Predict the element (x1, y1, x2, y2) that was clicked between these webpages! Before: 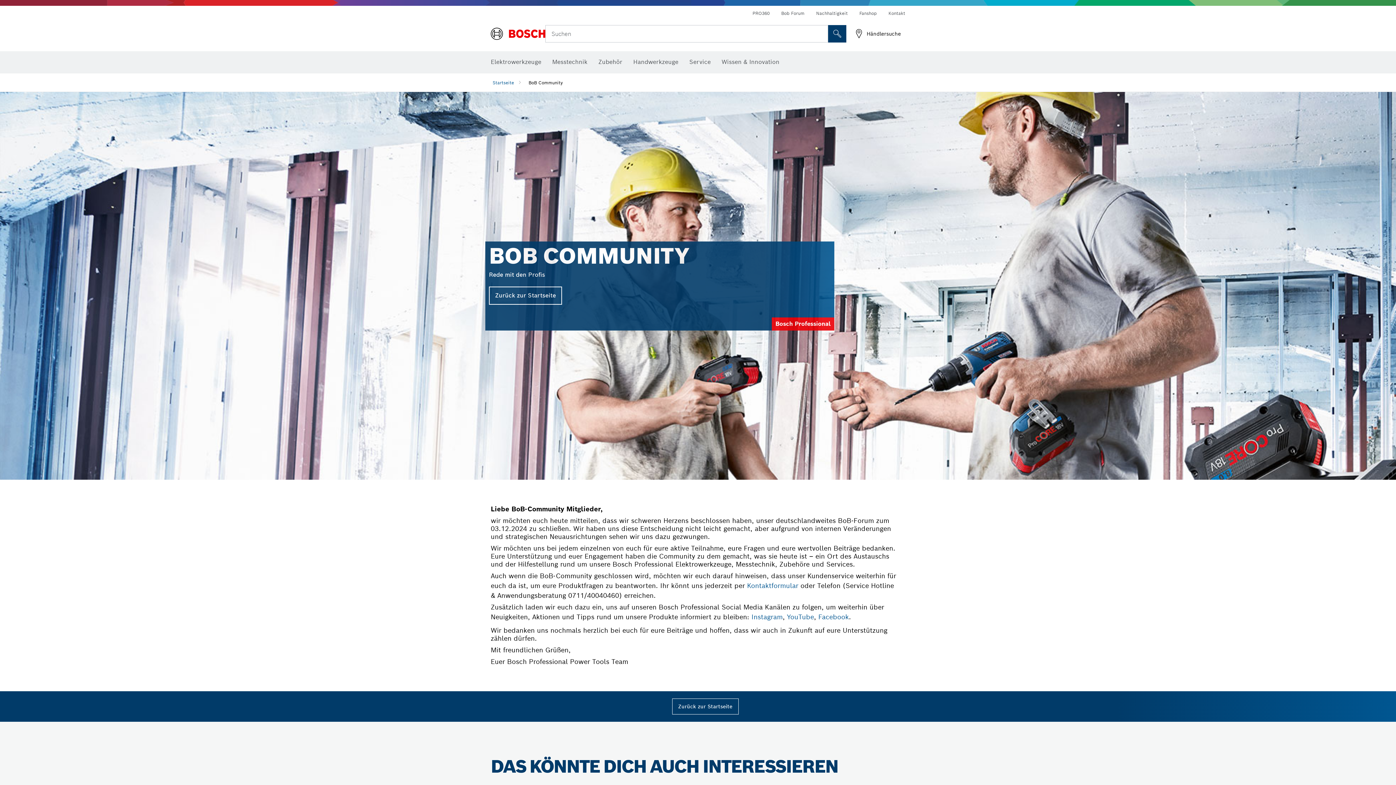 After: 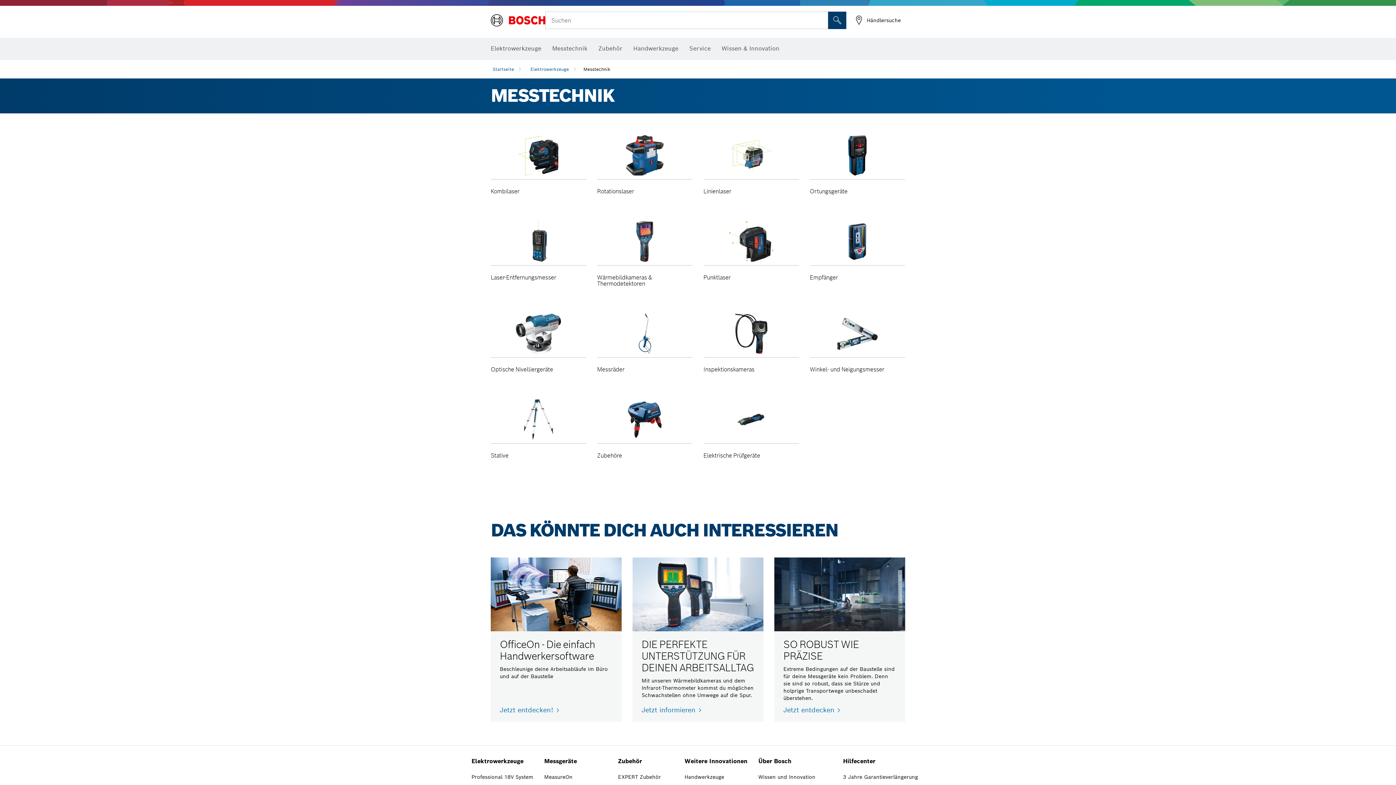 Action: label: Messtechnik bbox: (552, 54, 587, 70)